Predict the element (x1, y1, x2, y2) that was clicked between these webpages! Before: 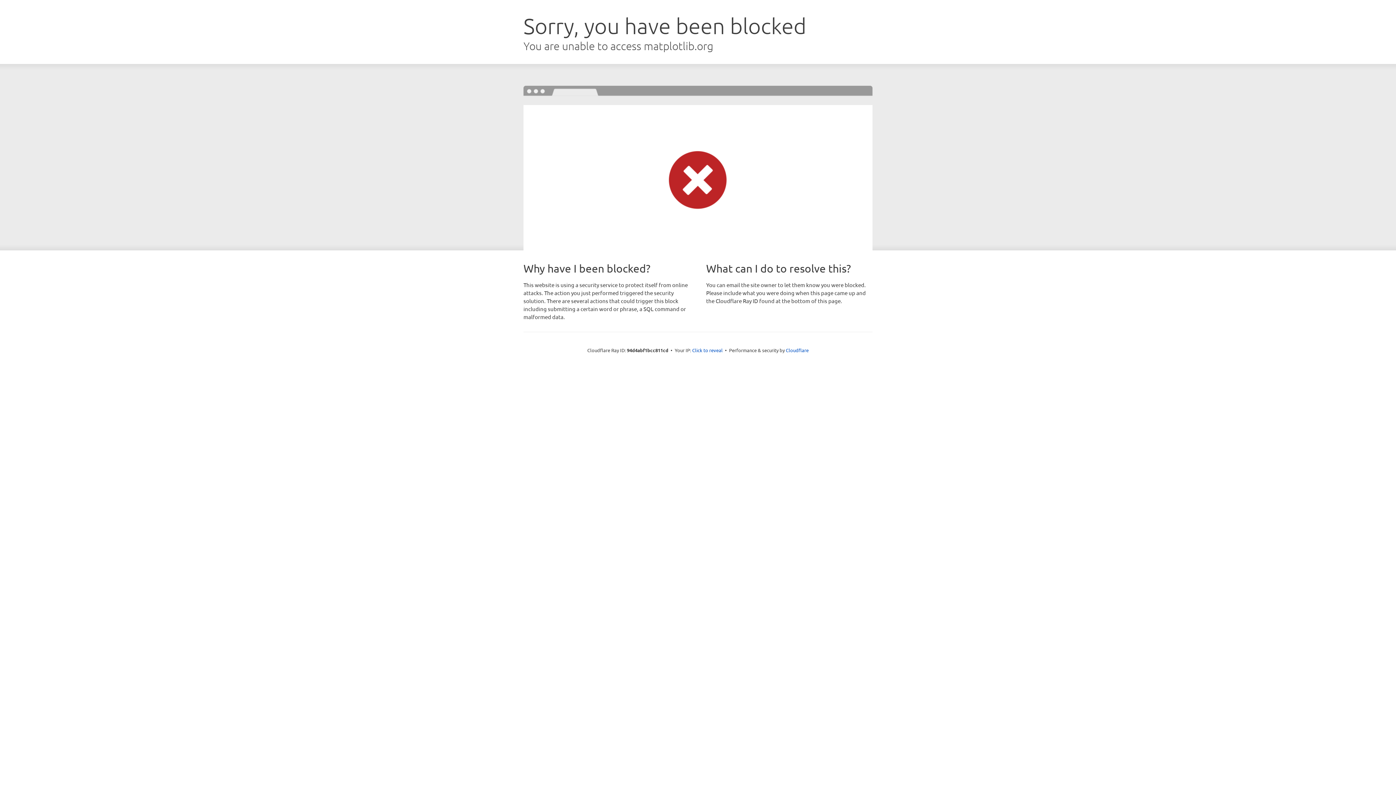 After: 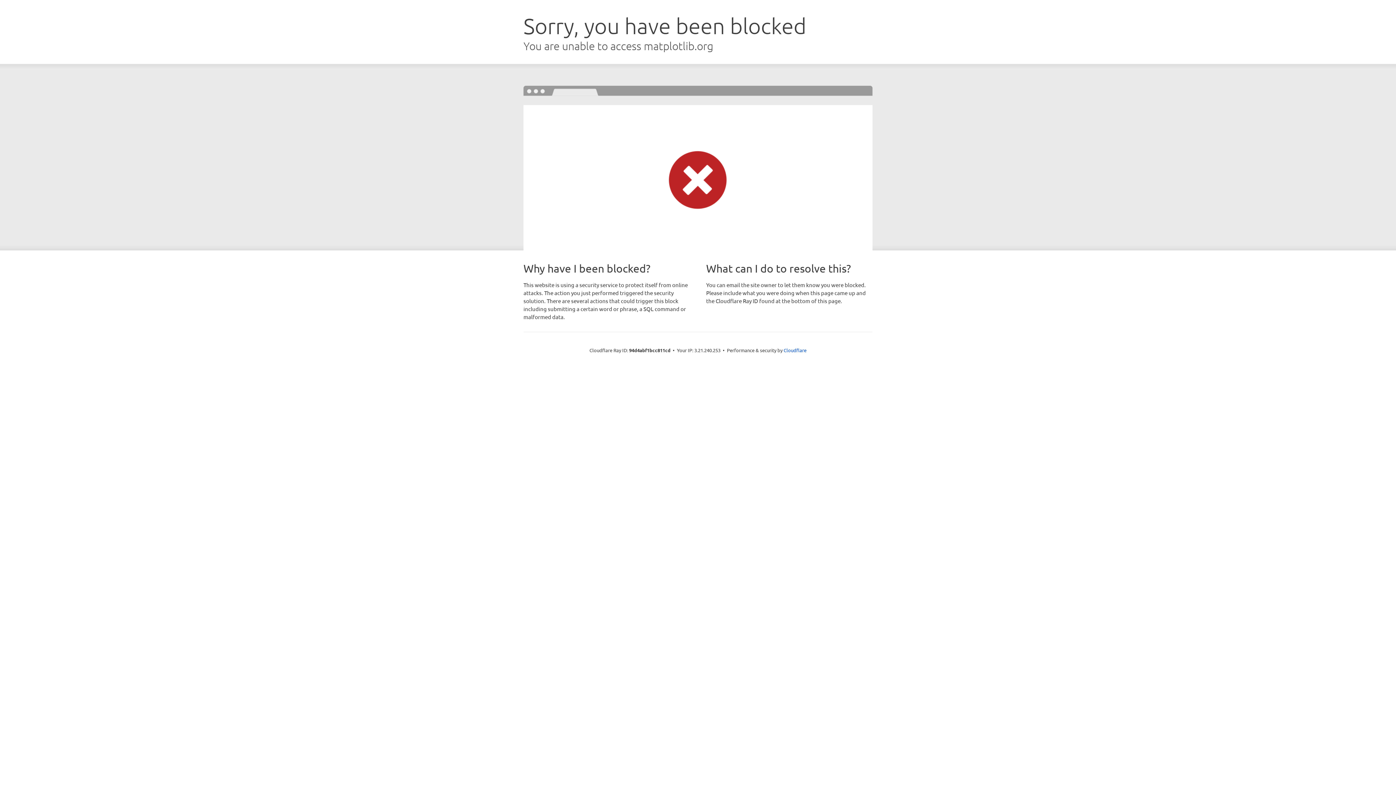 Action: bbox: (692, 346, 722, 353) label: Click to reveal